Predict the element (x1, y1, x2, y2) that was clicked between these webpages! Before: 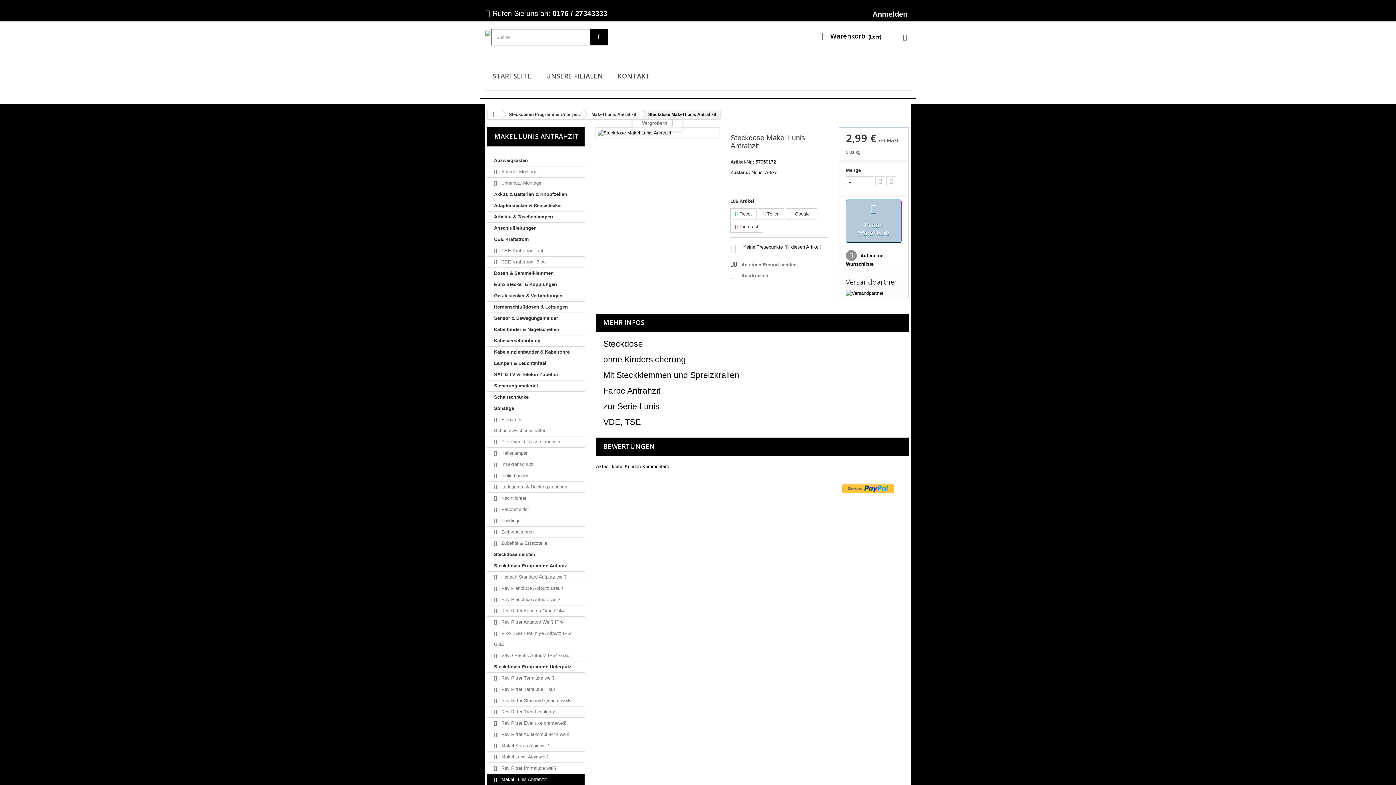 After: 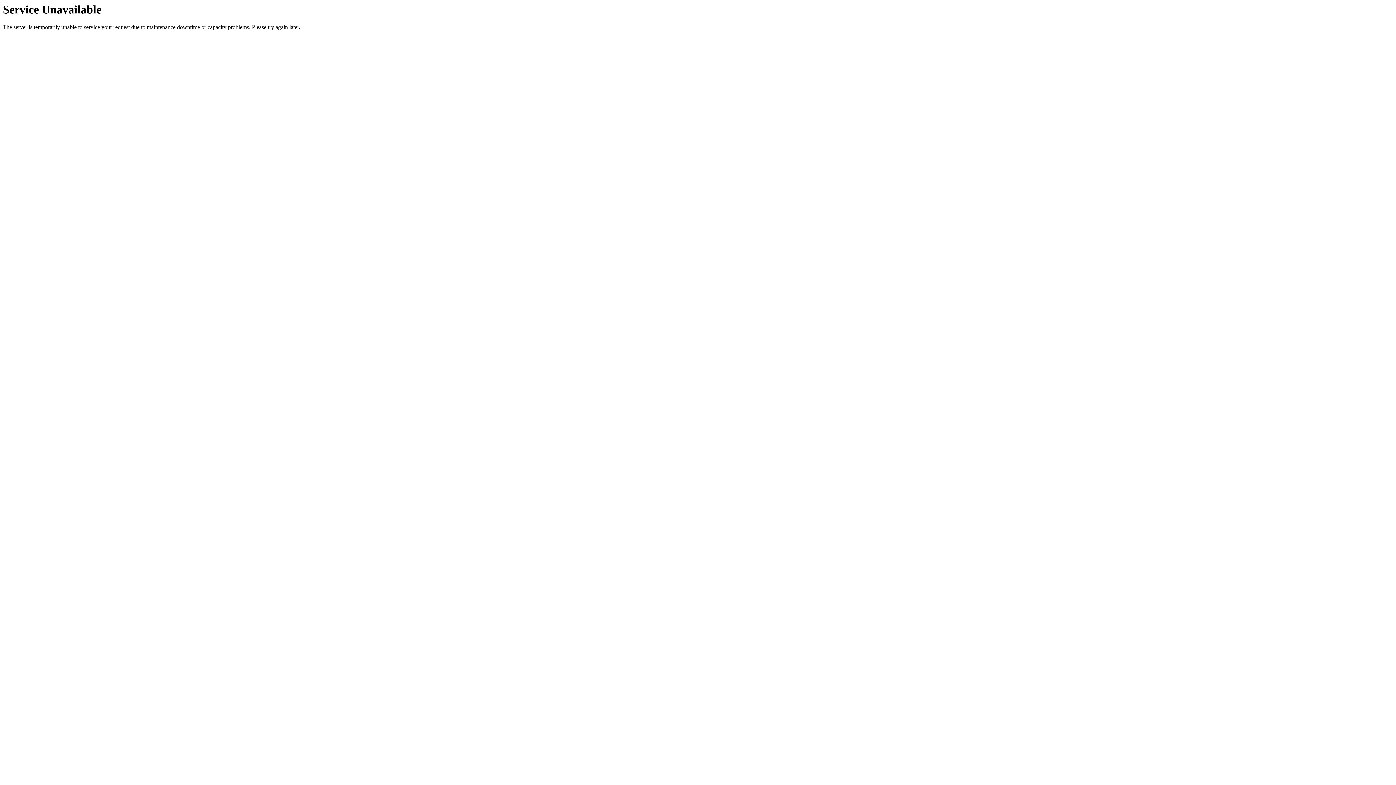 Action: bbox: (488, 110, 501, 119)